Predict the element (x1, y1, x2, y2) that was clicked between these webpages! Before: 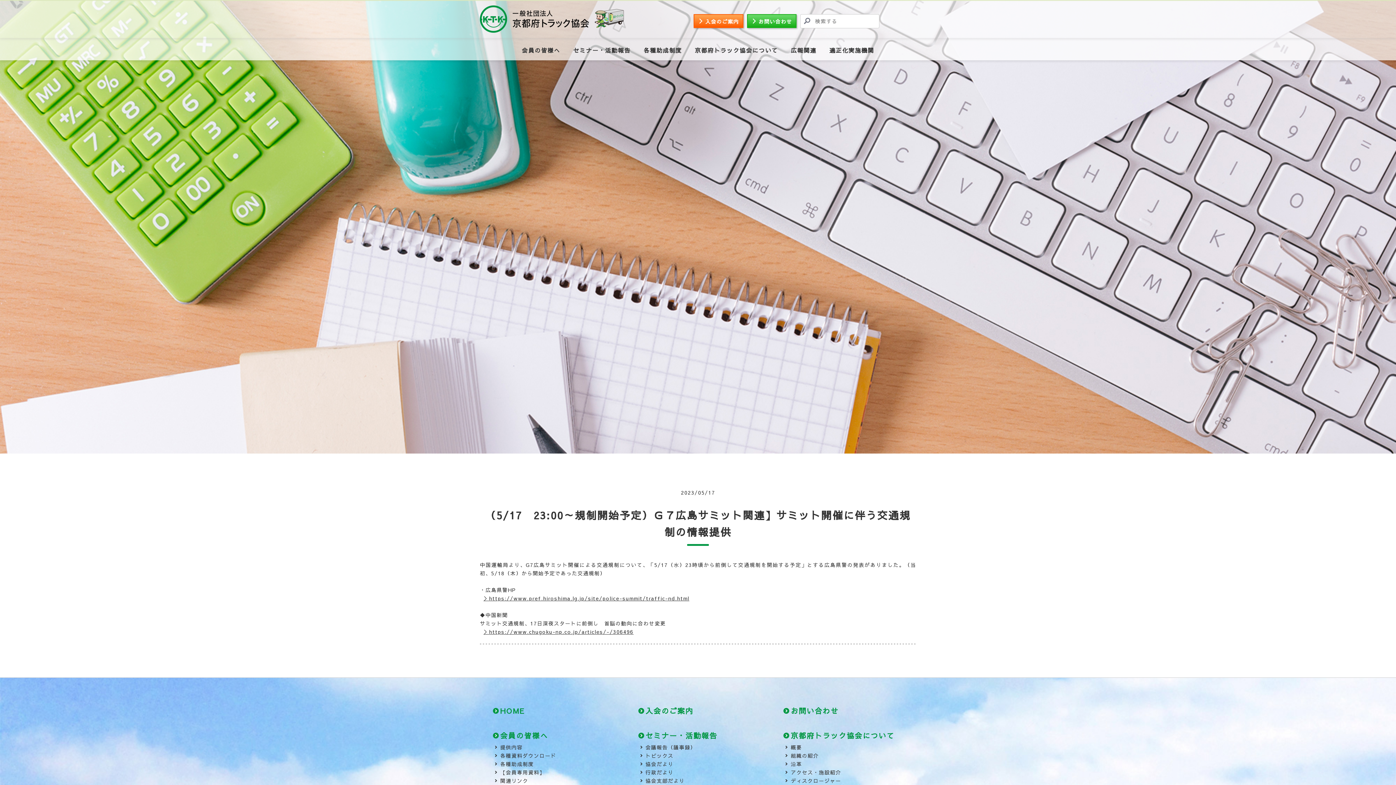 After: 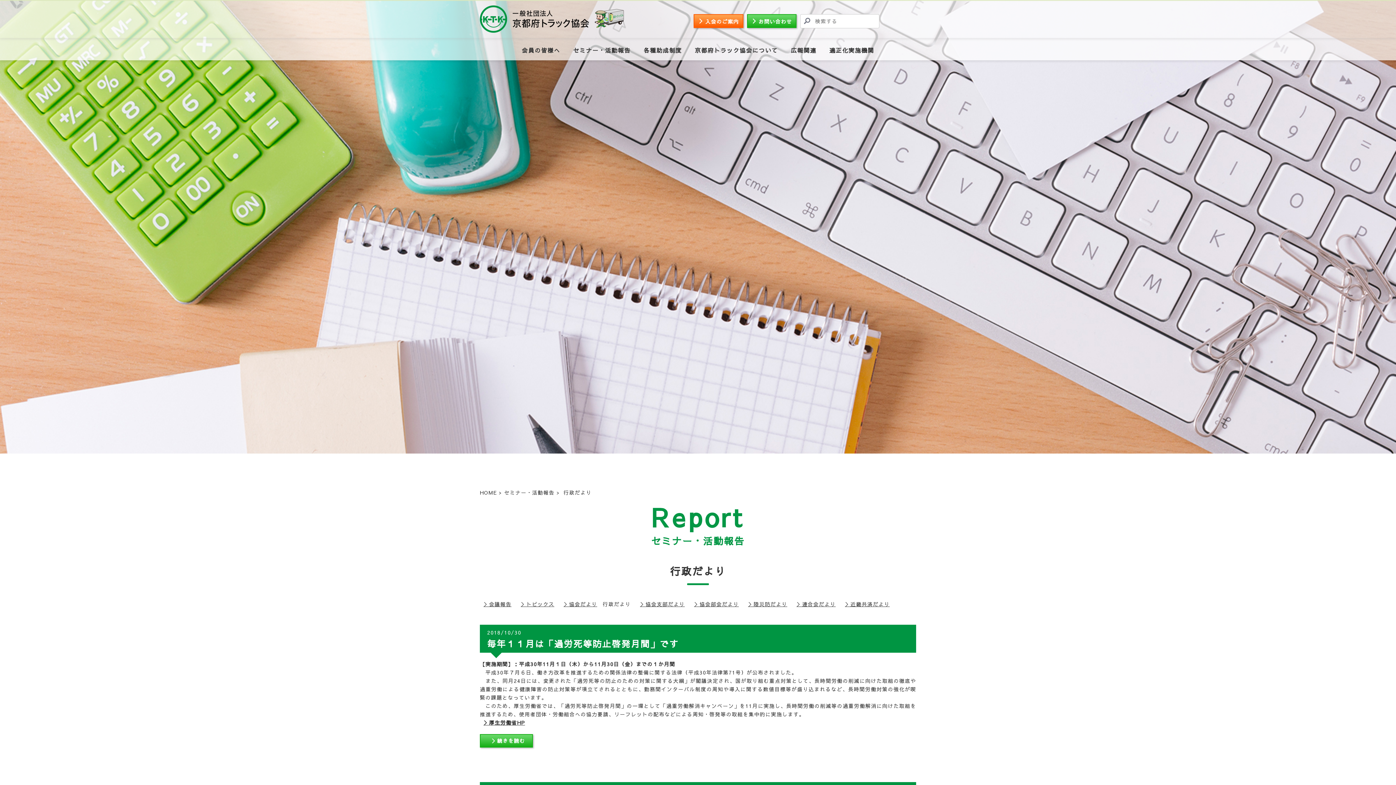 Action: bbox: (638, 769, 673, 776) label: 行政だより